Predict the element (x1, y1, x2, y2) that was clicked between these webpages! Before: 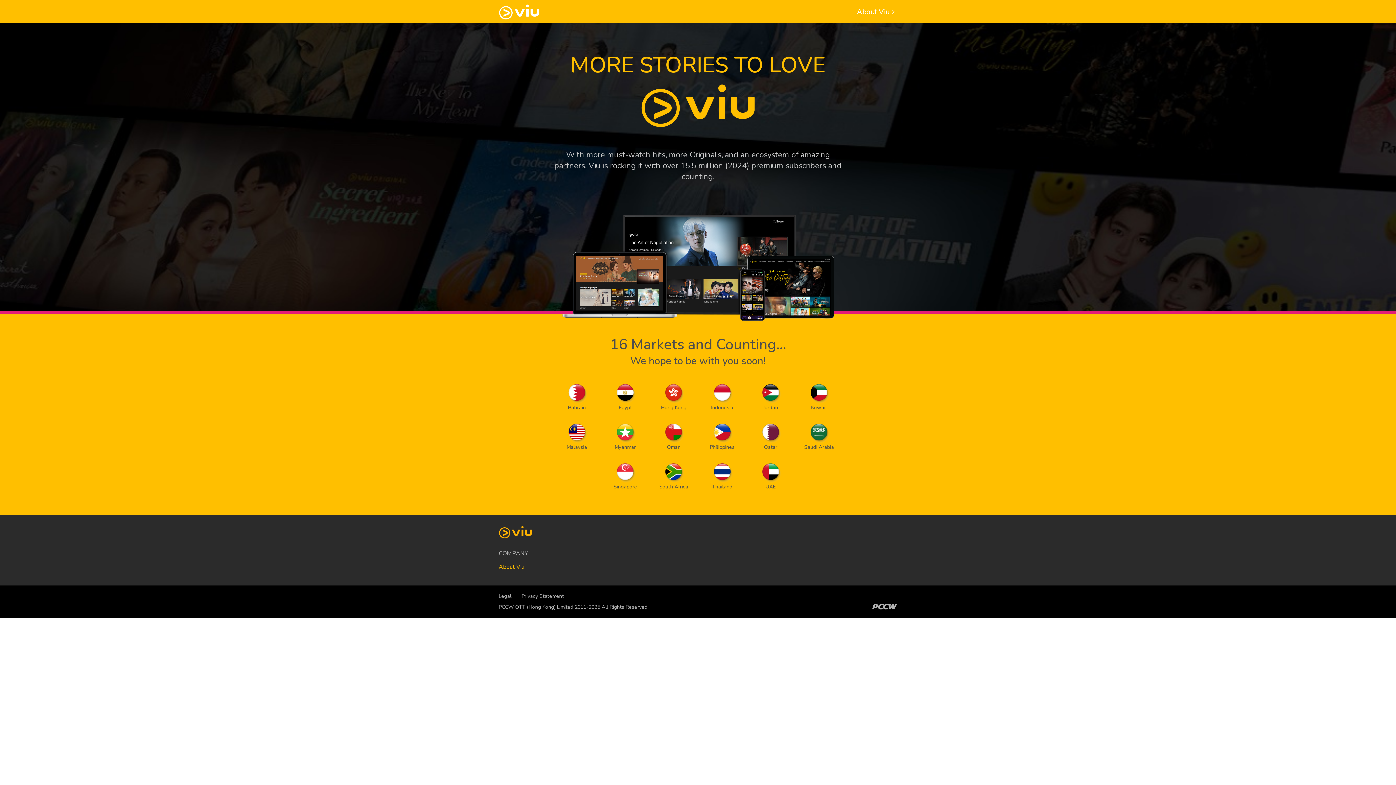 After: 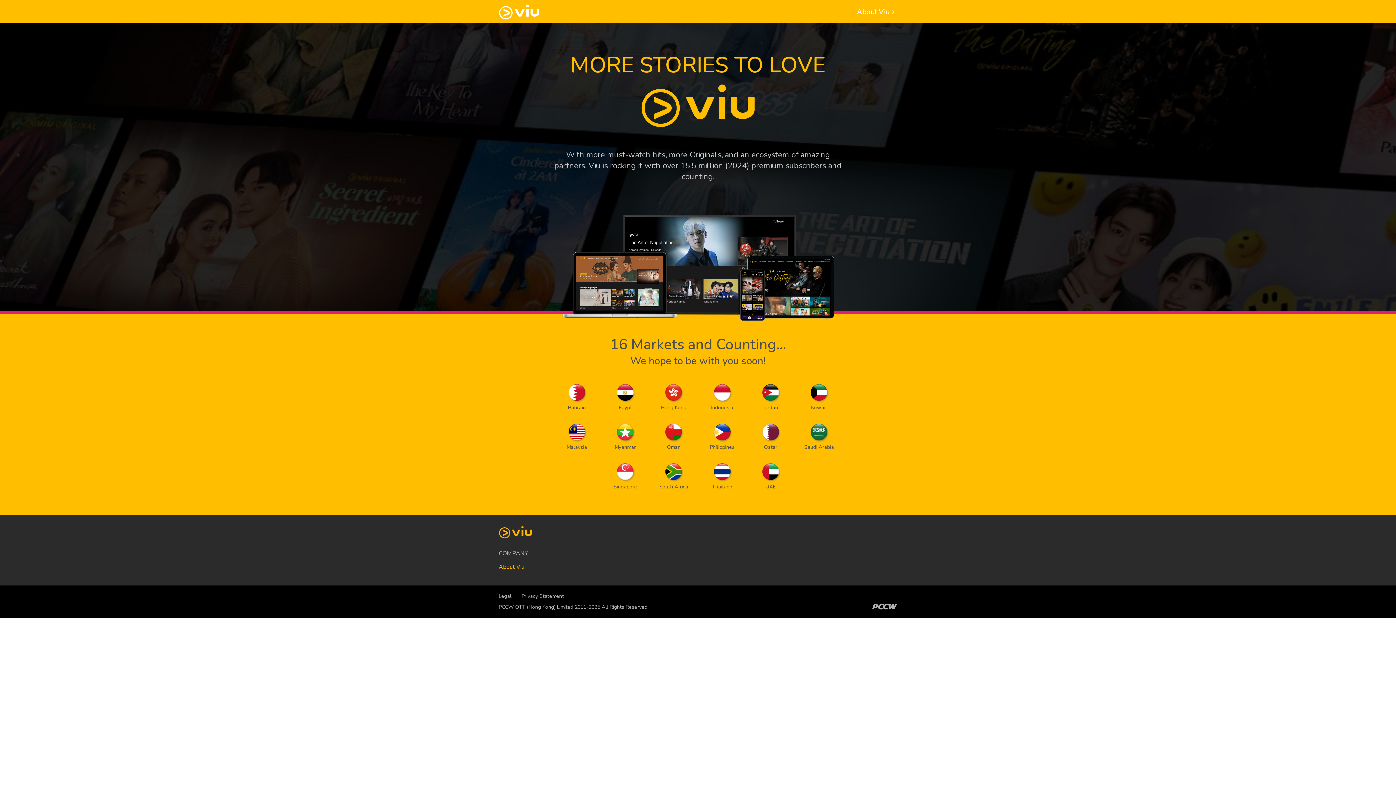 Action: bbox: (521, 593, 564, 600) label: Privacy Statement